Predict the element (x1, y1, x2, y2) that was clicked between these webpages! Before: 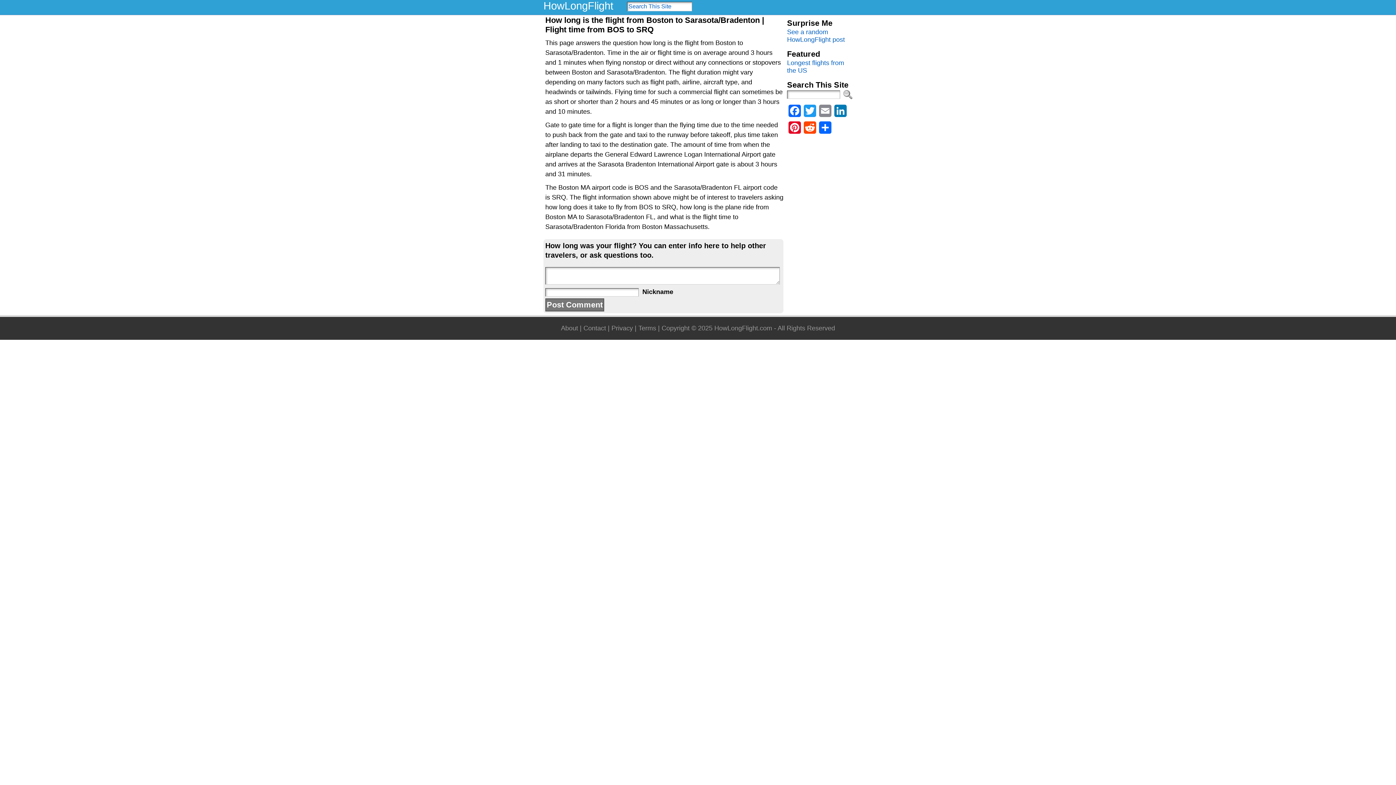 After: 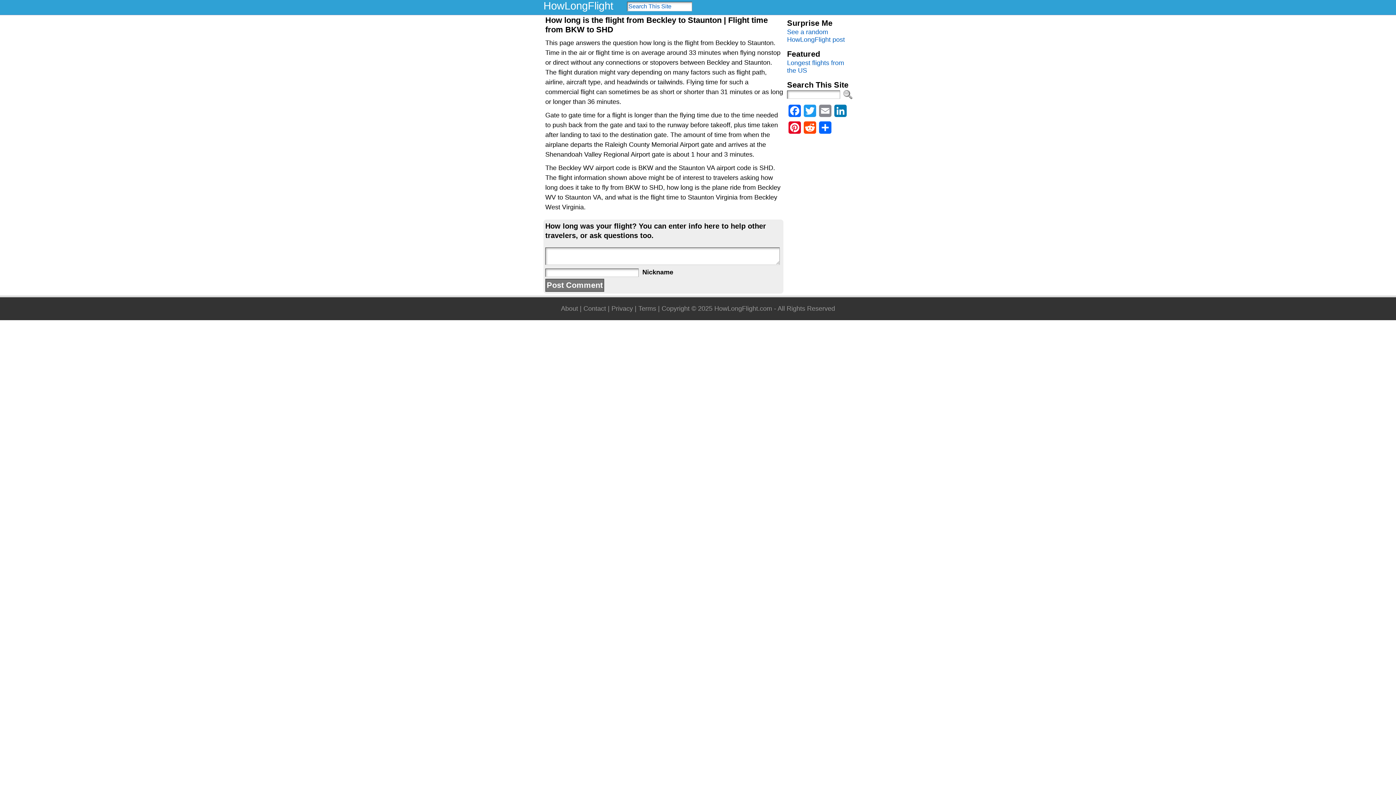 Action: label: See a random HowLongFlight post bbox: (787, 28, 845, 43)